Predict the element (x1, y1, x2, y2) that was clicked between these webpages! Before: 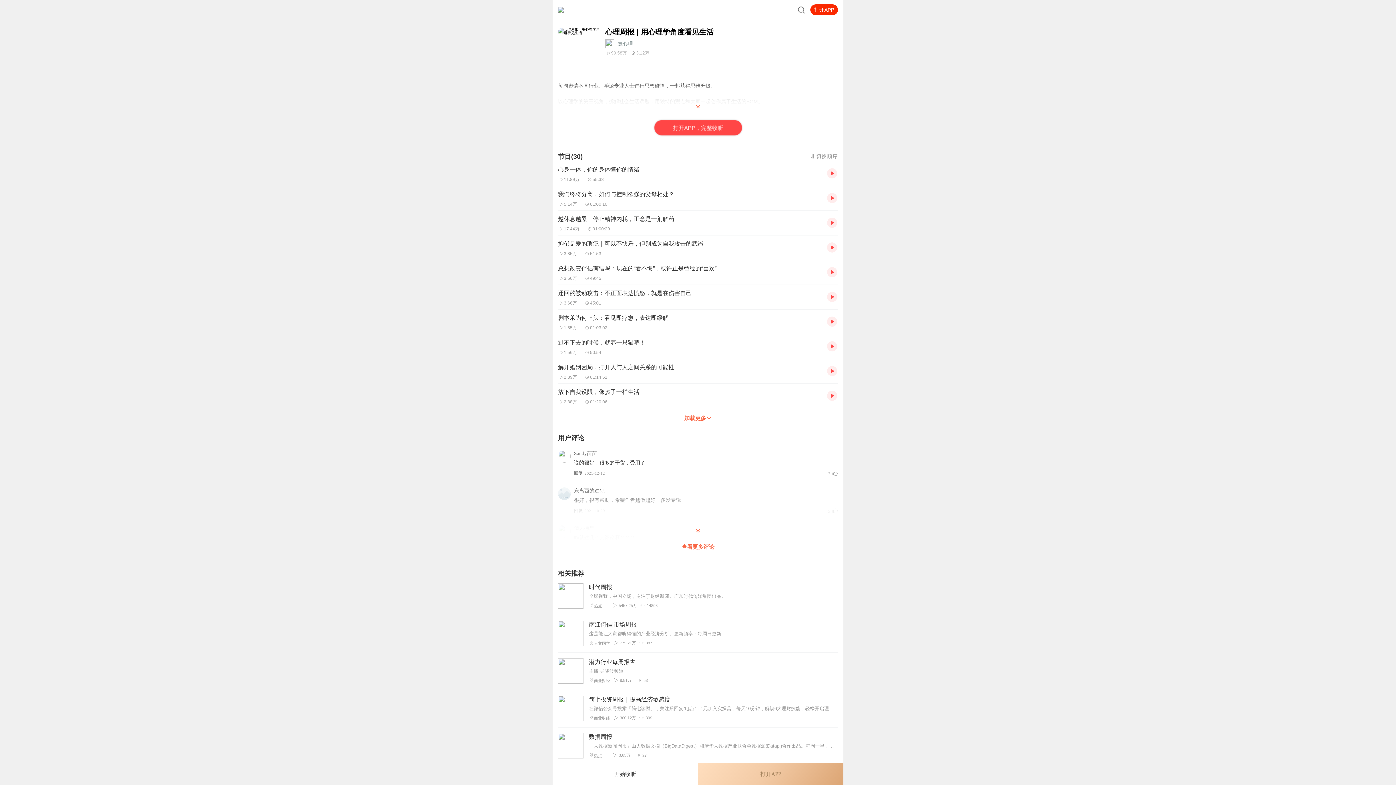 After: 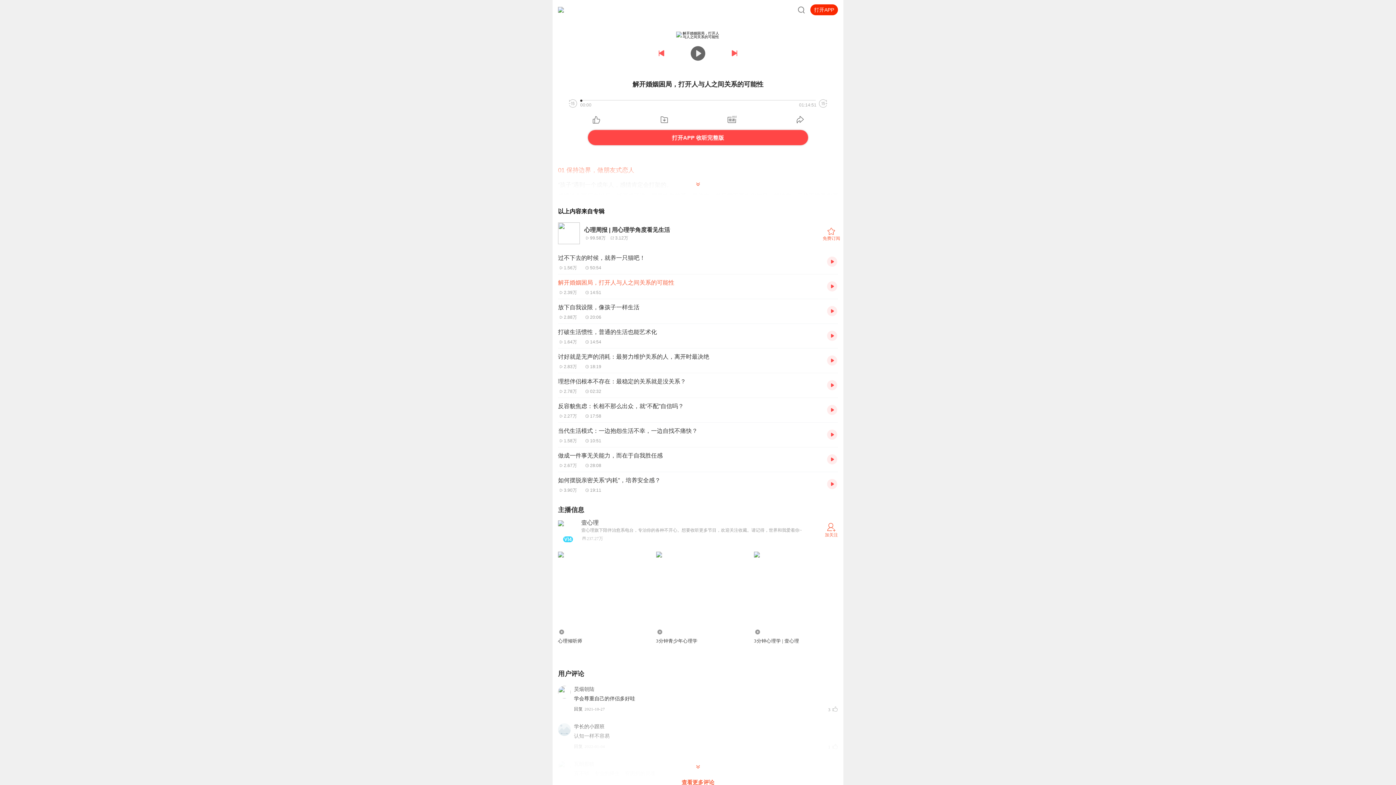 Action: bbox: (558, 362, 821, 380) label: 解开婚姻困局，打开人与人之间关系的可能性
2.39万01:14:51